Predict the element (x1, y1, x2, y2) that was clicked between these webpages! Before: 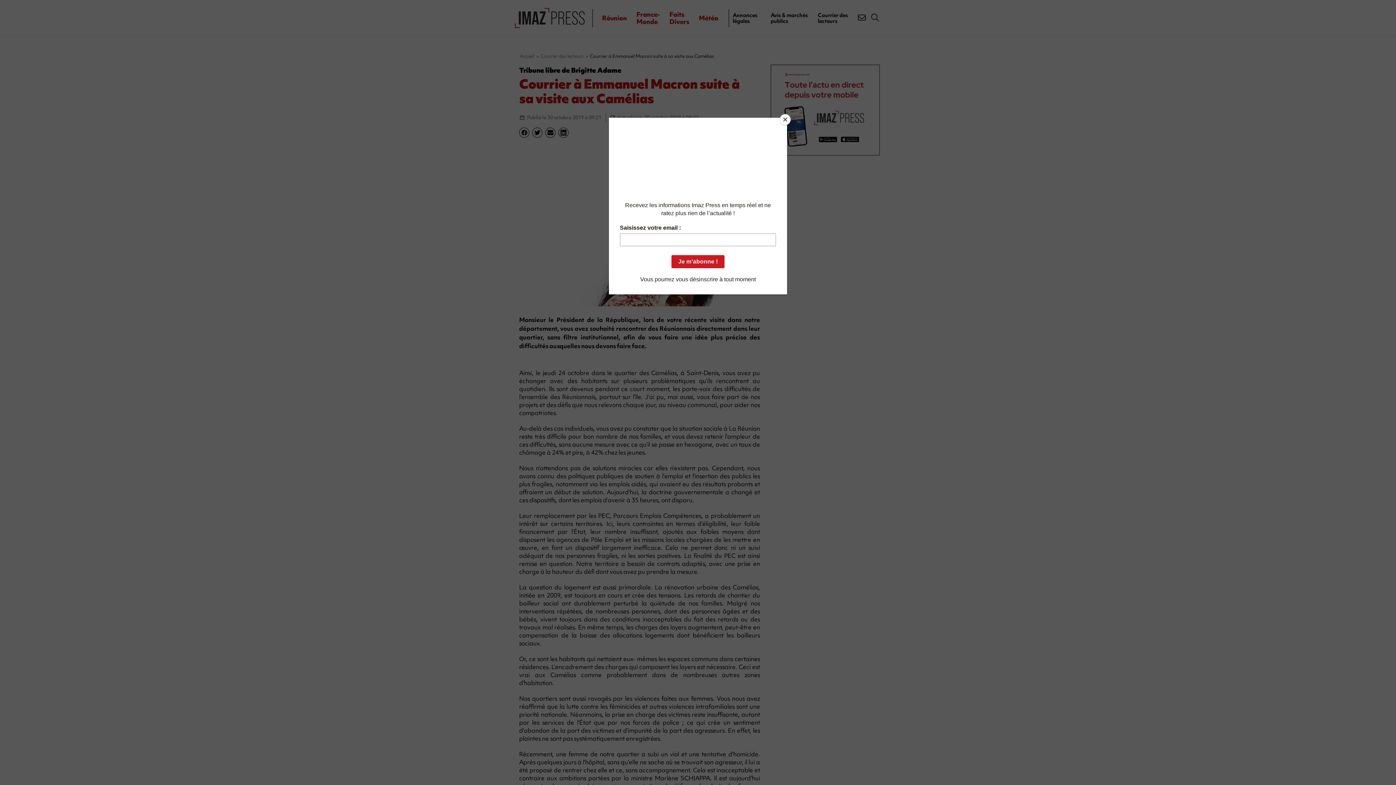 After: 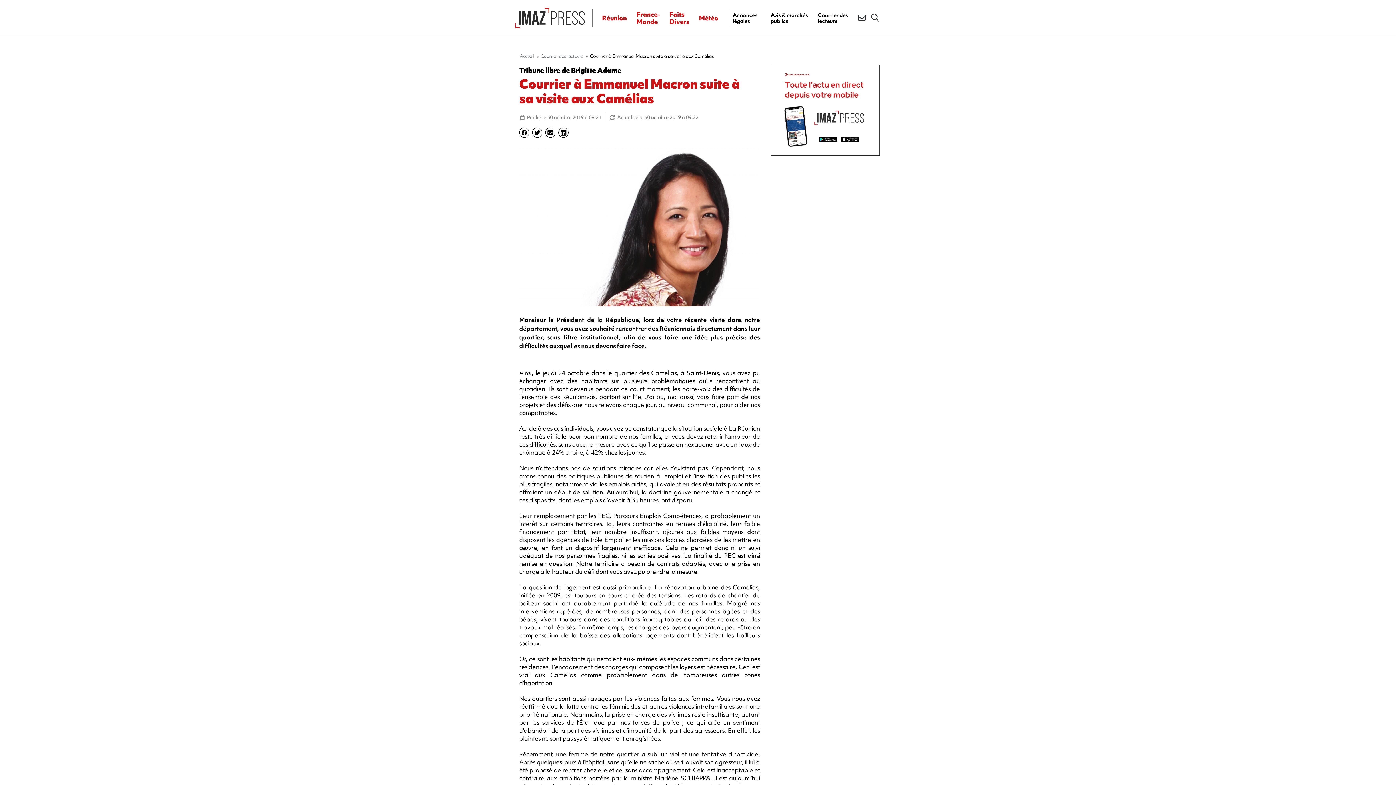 Action: bbox: (780, 114, 790, 125) label: Close